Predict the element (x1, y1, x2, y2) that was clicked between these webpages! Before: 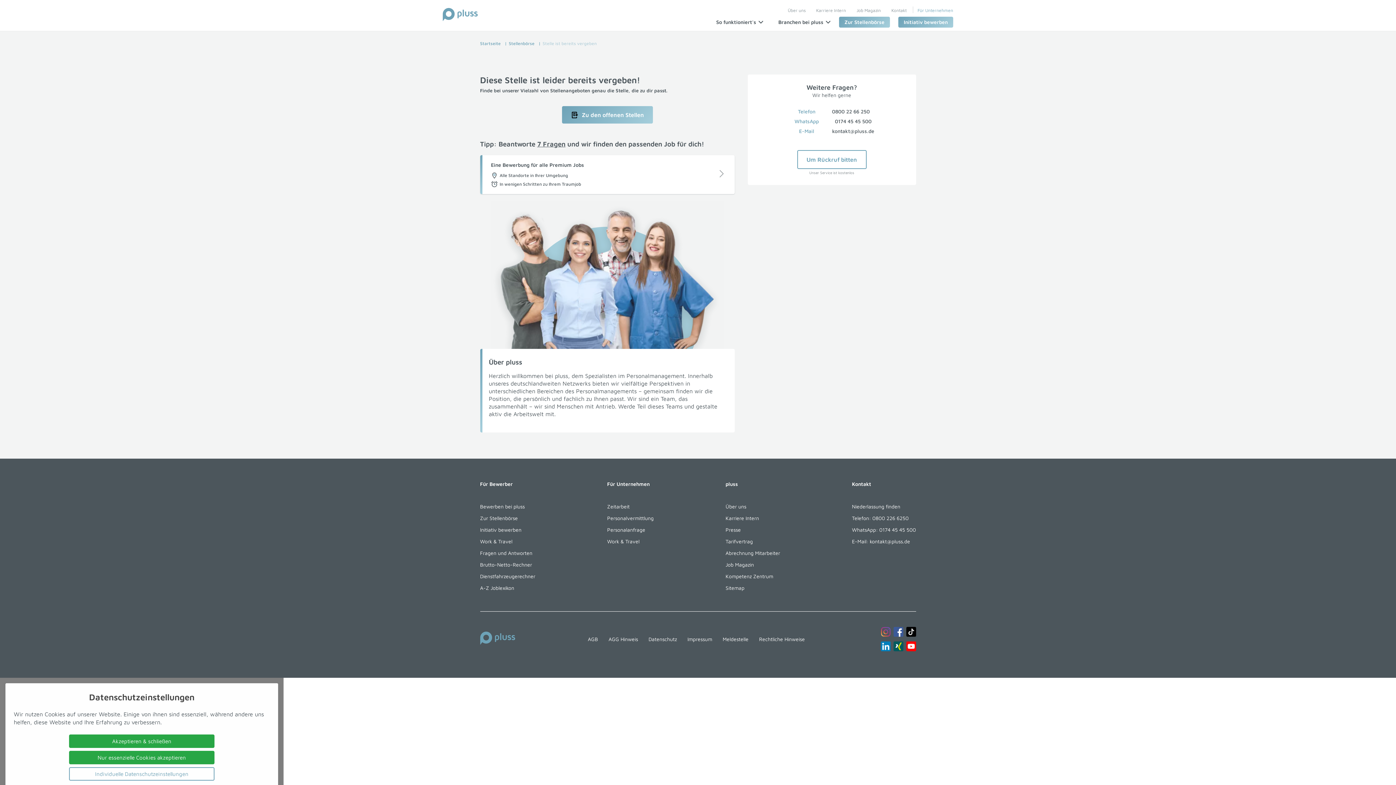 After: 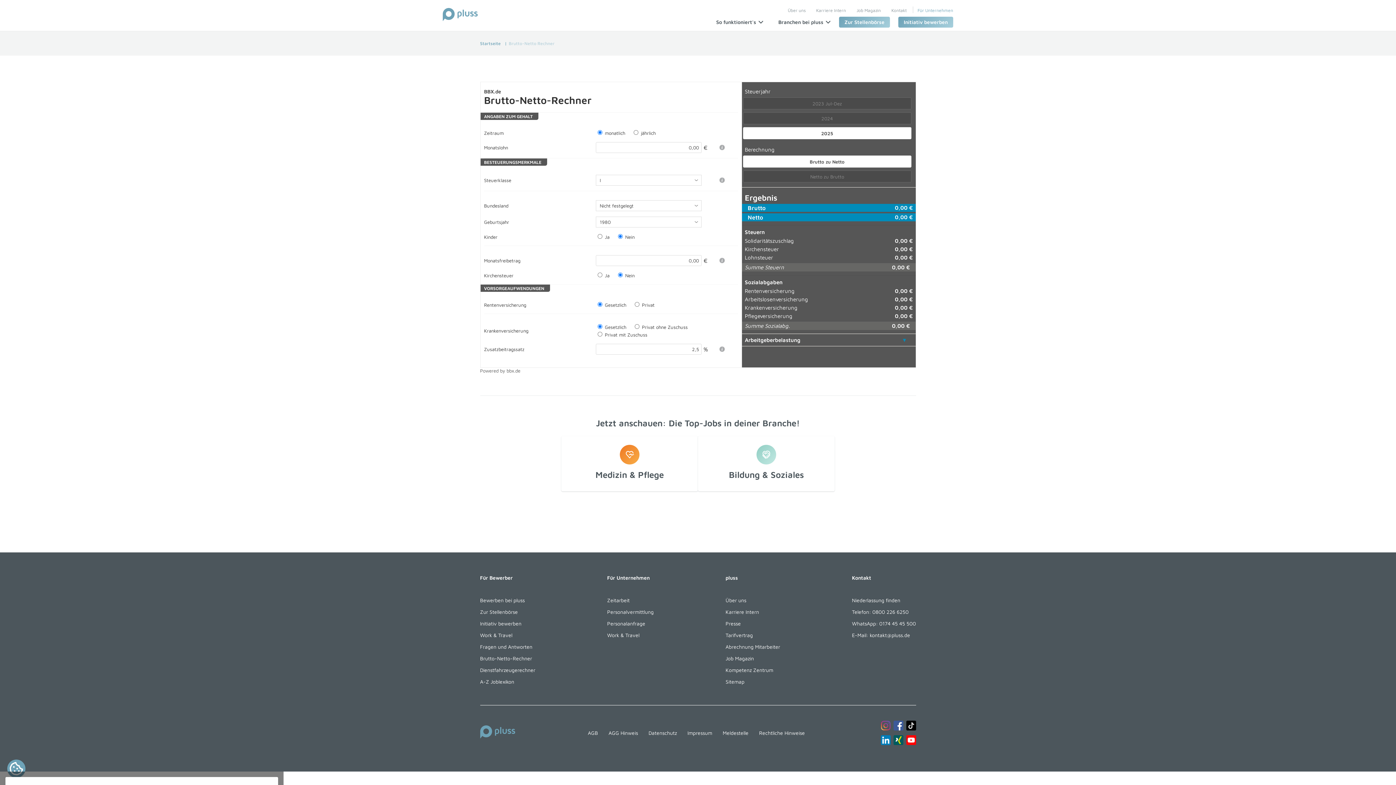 Action: label: Brutto-Netto-Rechner bbox: (480, 561, 535, 568)